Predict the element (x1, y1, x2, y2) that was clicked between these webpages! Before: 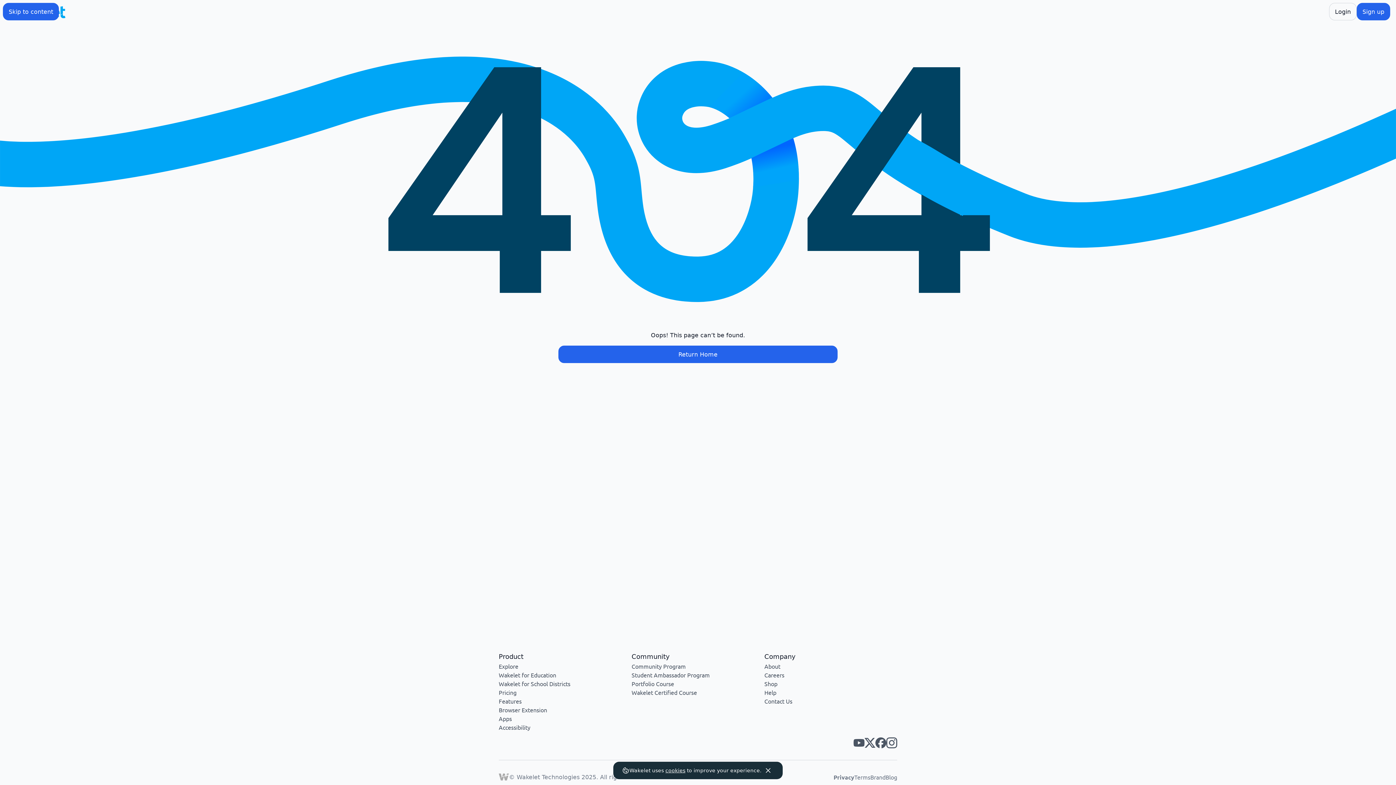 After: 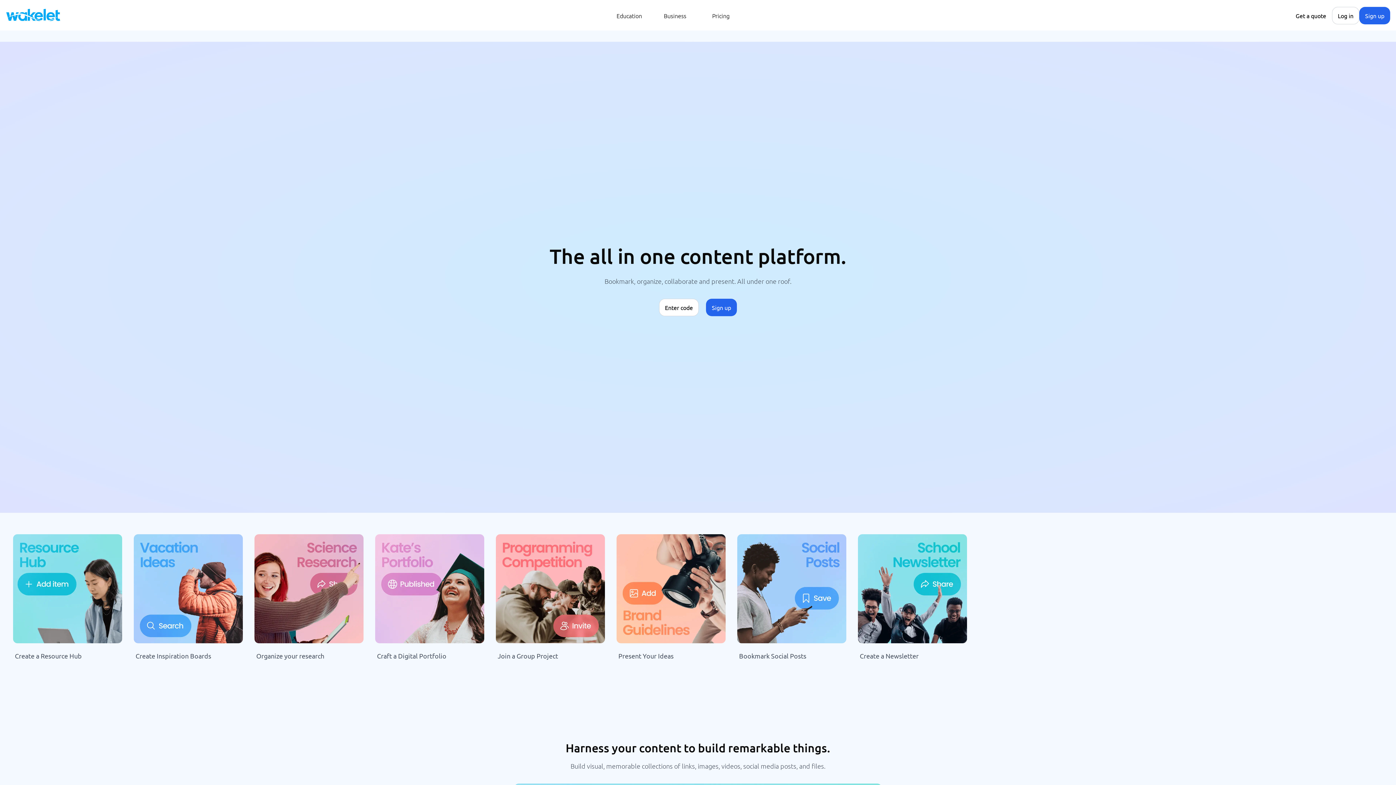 Action: label: Wakelet for Education bbox: (498, 671, 556, 678)